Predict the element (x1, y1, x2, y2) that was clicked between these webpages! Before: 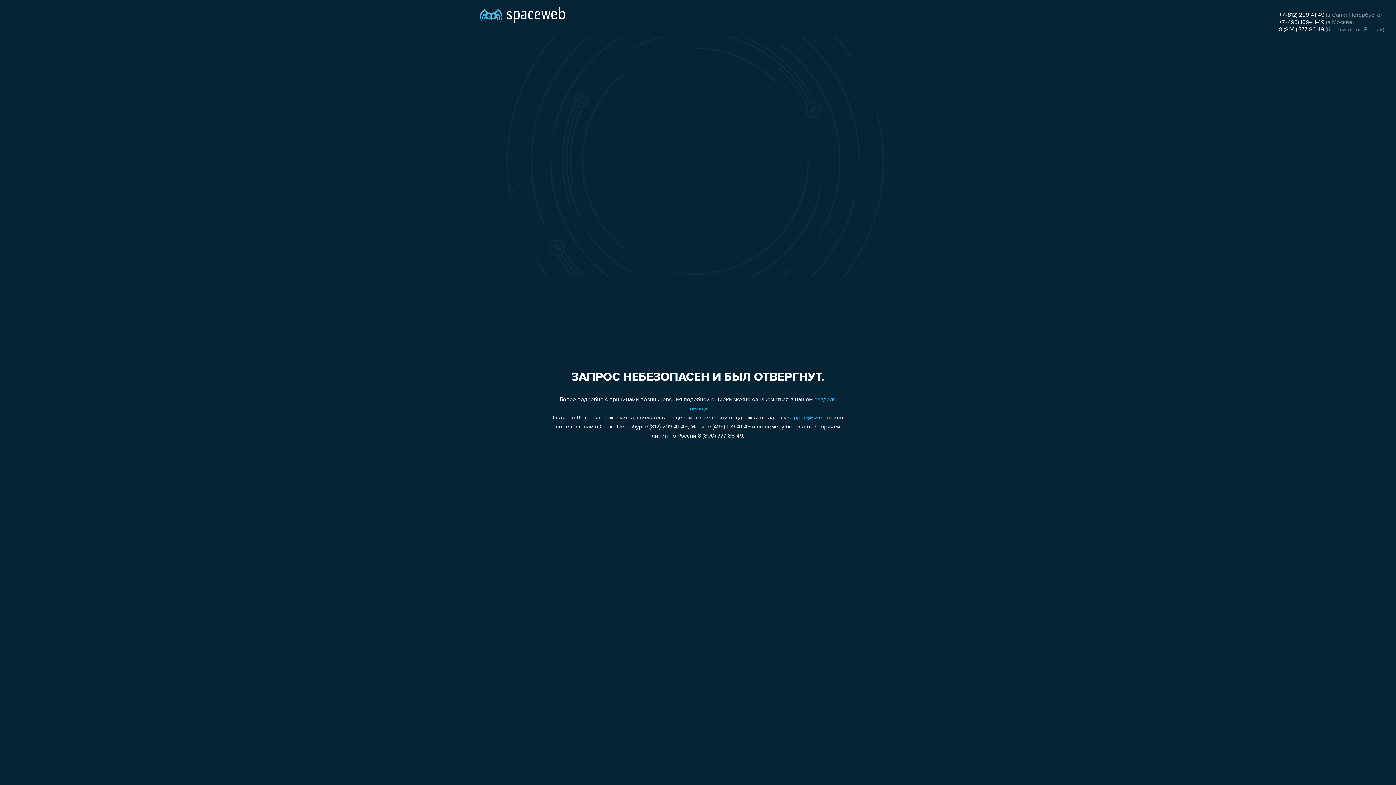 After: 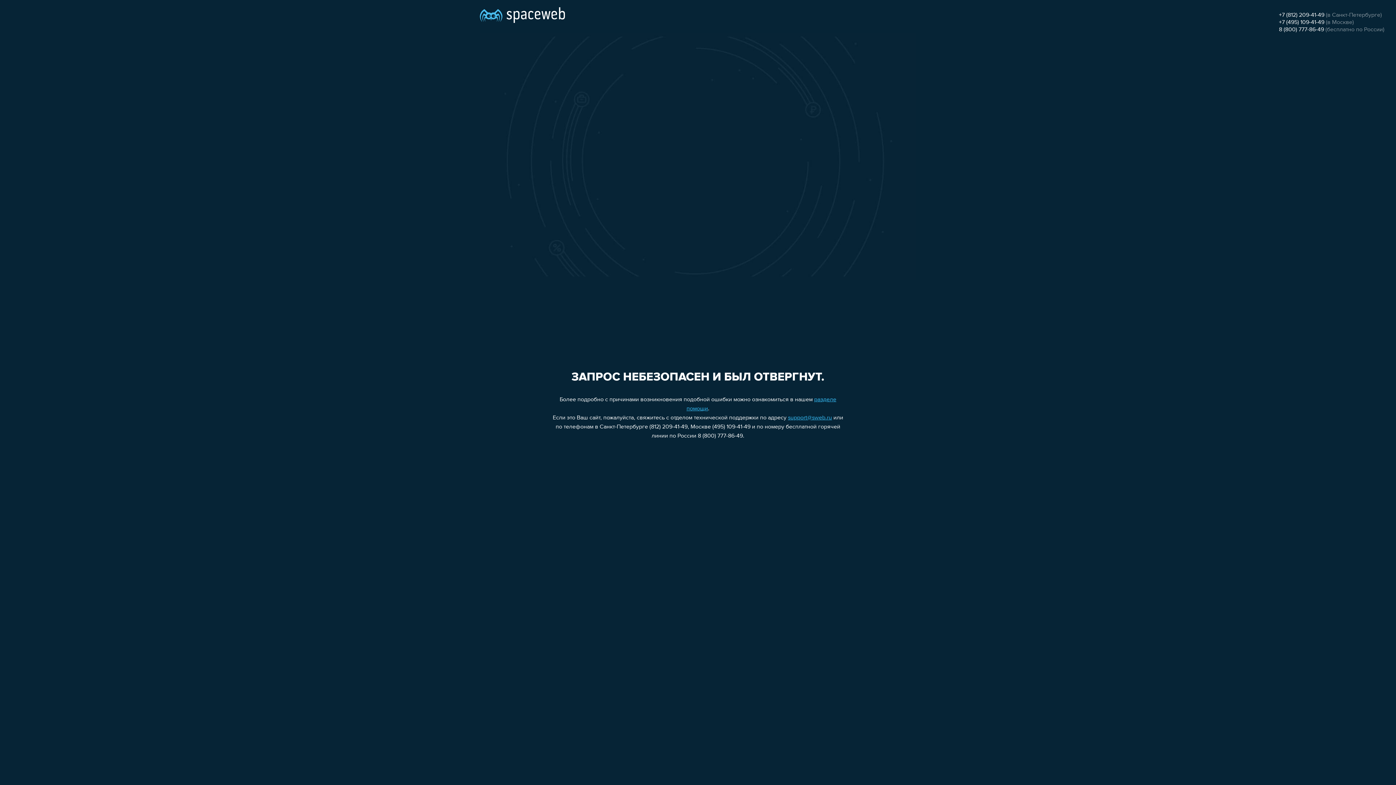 Action: label: support@sweb.ru bbox: (788, 415, 832, 421)